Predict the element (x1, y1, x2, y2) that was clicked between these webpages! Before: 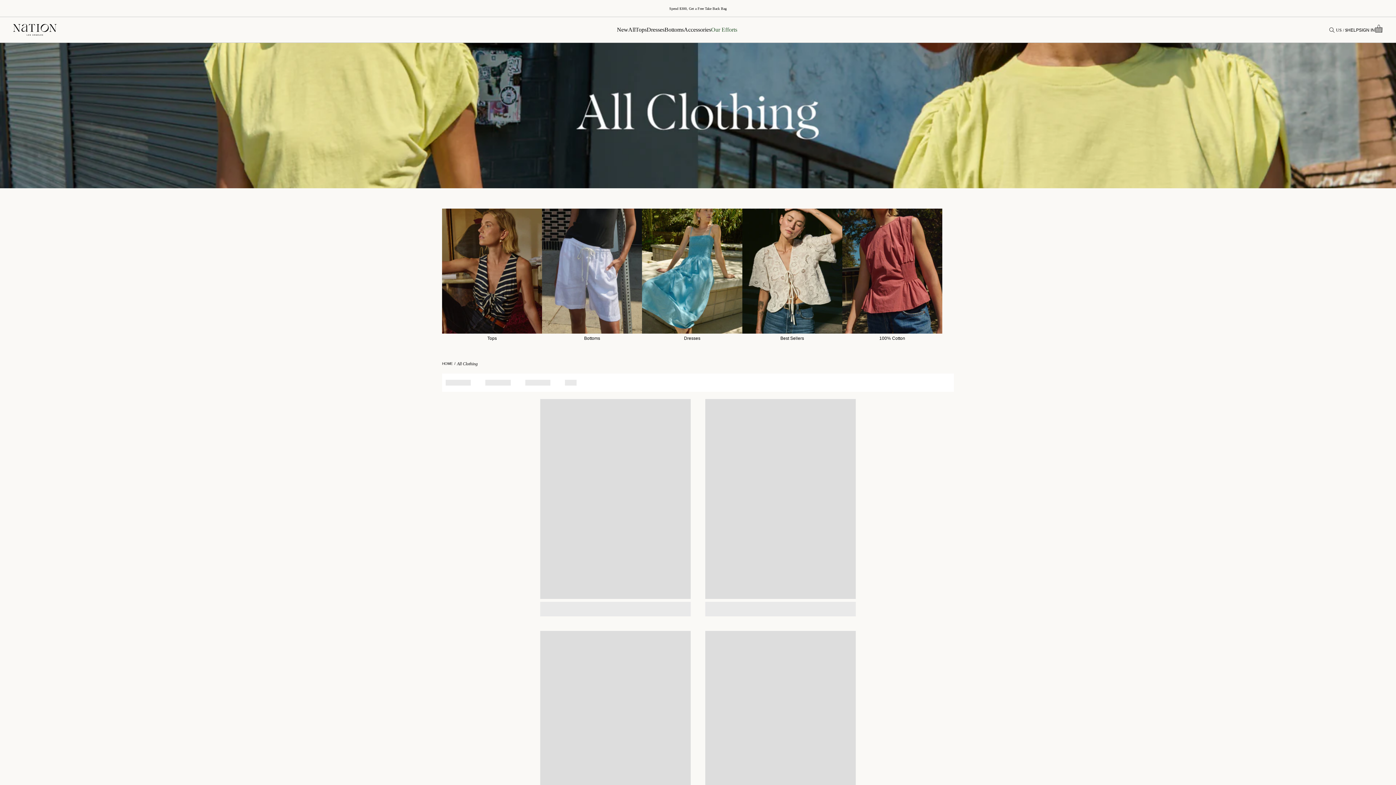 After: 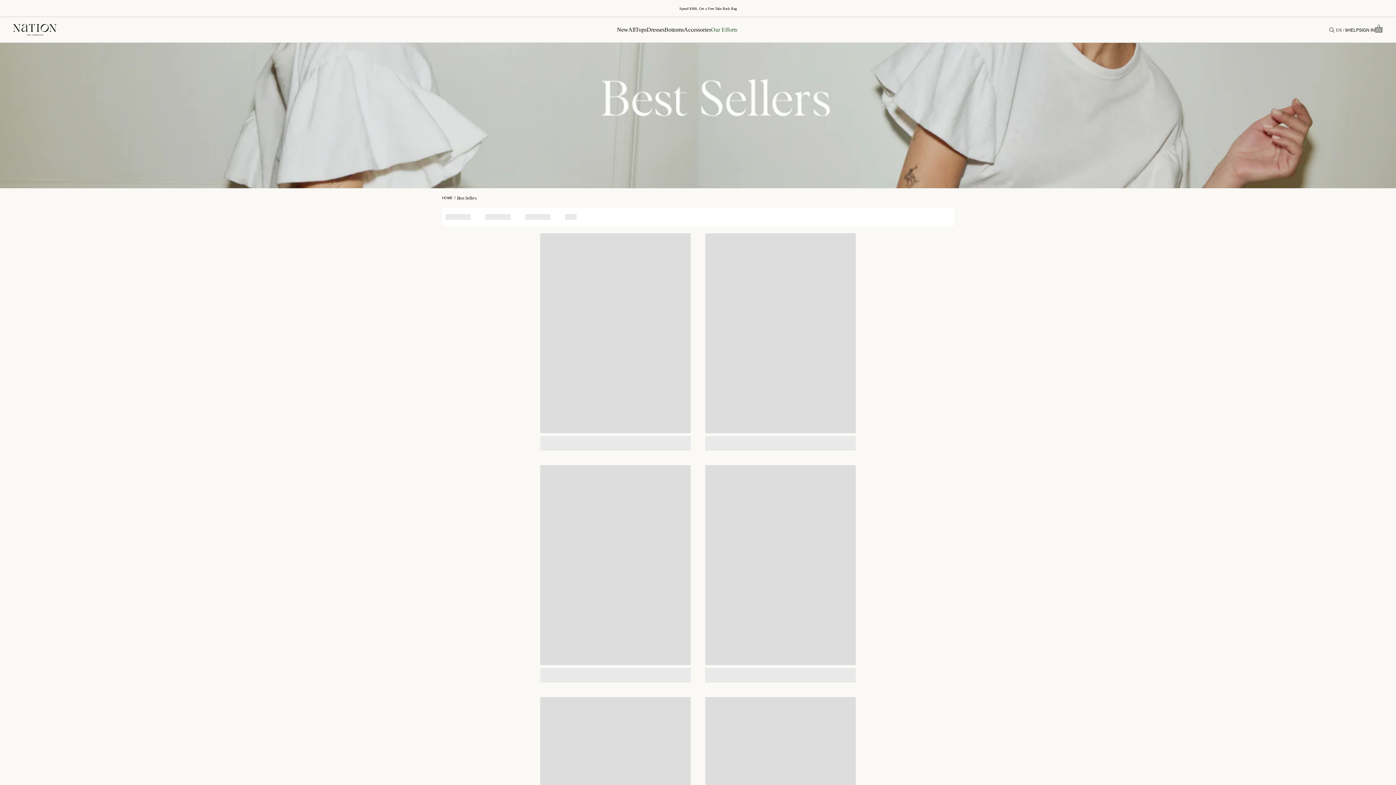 Action: label: Best Sellers bbox: (742, 208, 842, 342)